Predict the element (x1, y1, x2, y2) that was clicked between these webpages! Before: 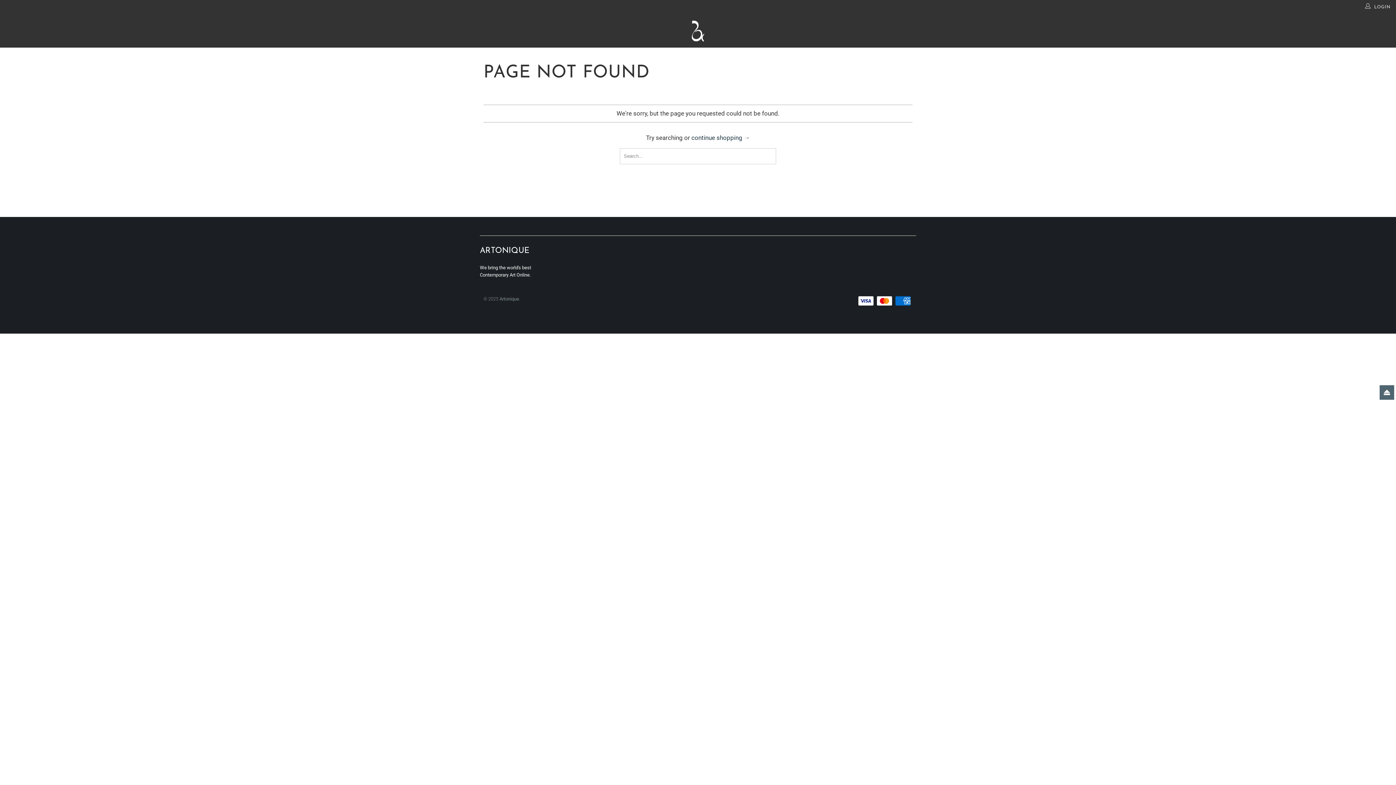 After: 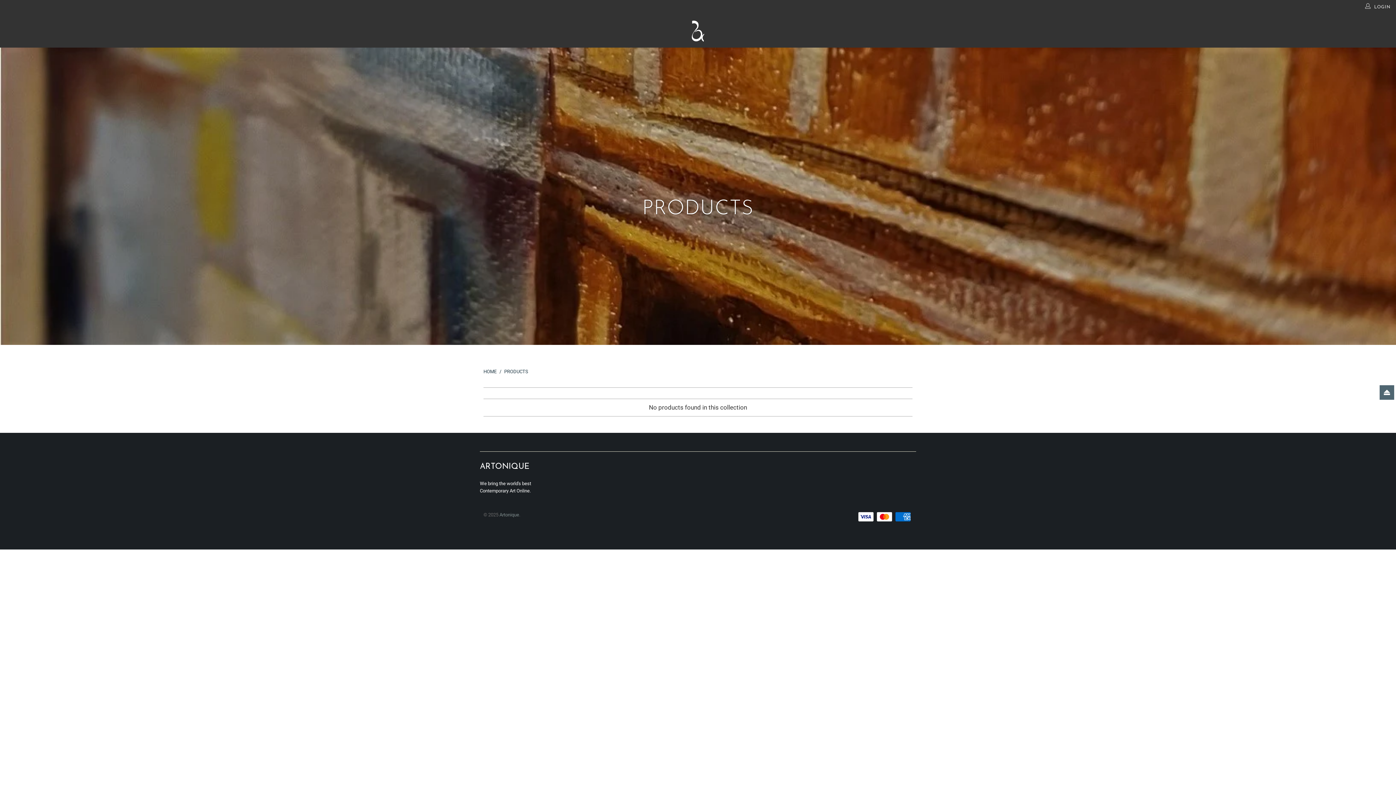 Action: label: continue shopping → bbox: (691, 134, 750, 141)